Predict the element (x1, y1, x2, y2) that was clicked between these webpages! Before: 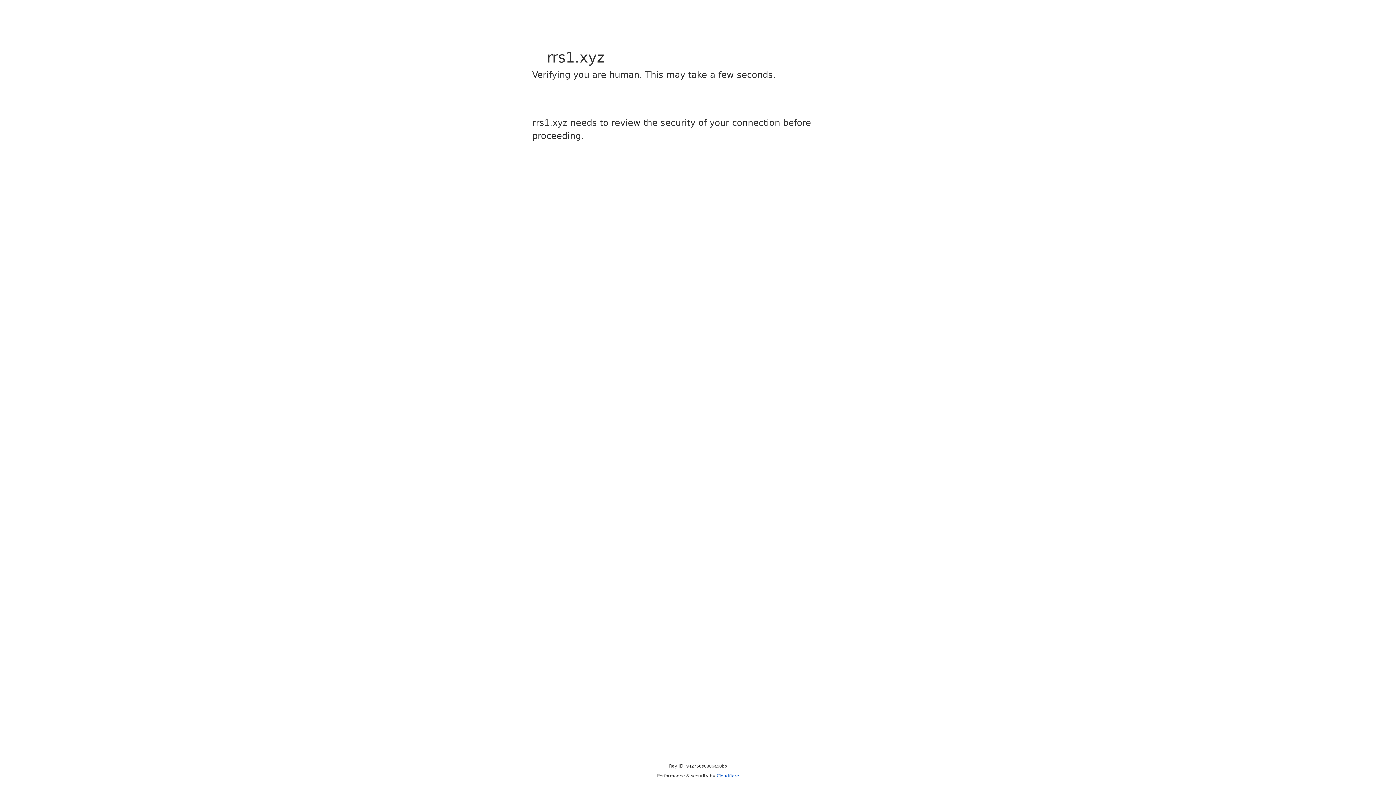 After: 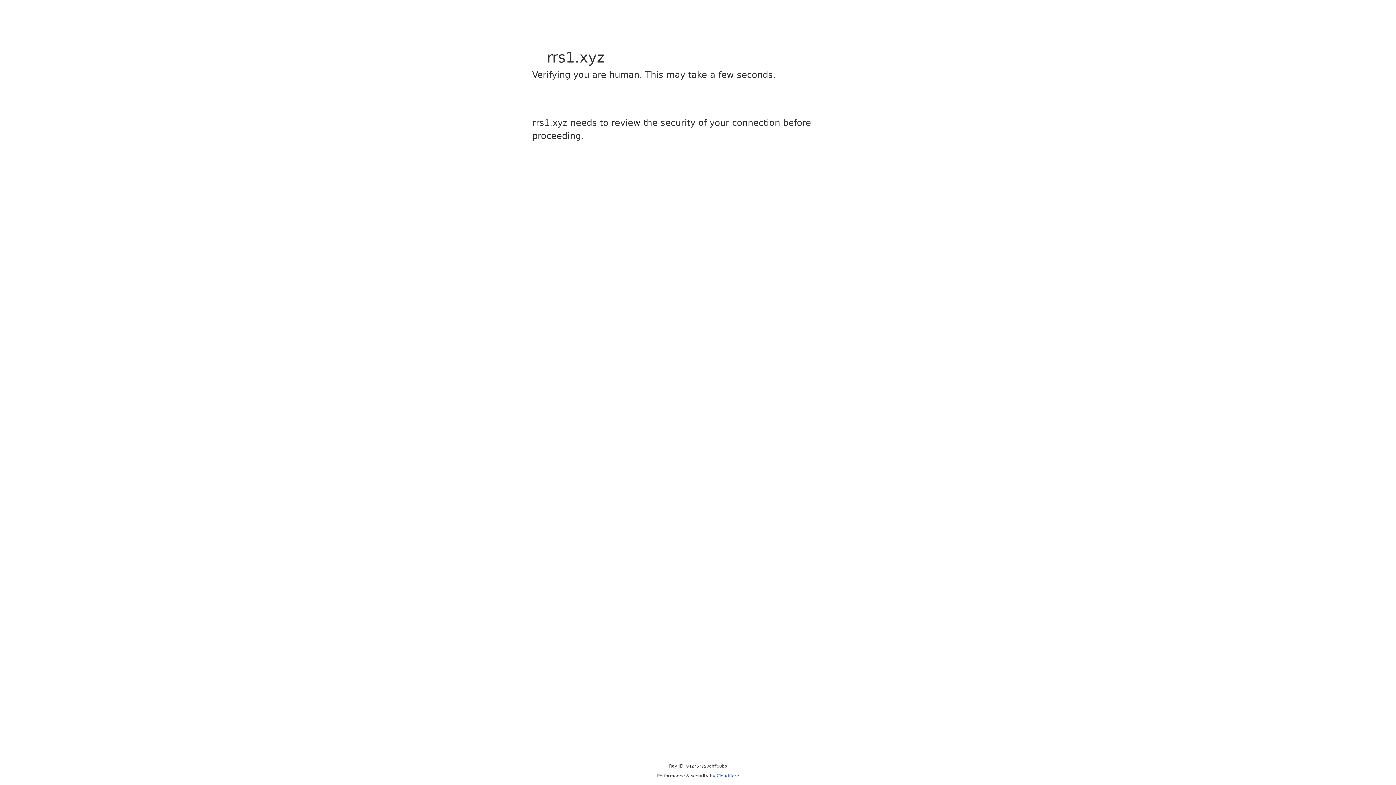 Action: label: Cloudflare bbox: (716, 773, 739, 778)